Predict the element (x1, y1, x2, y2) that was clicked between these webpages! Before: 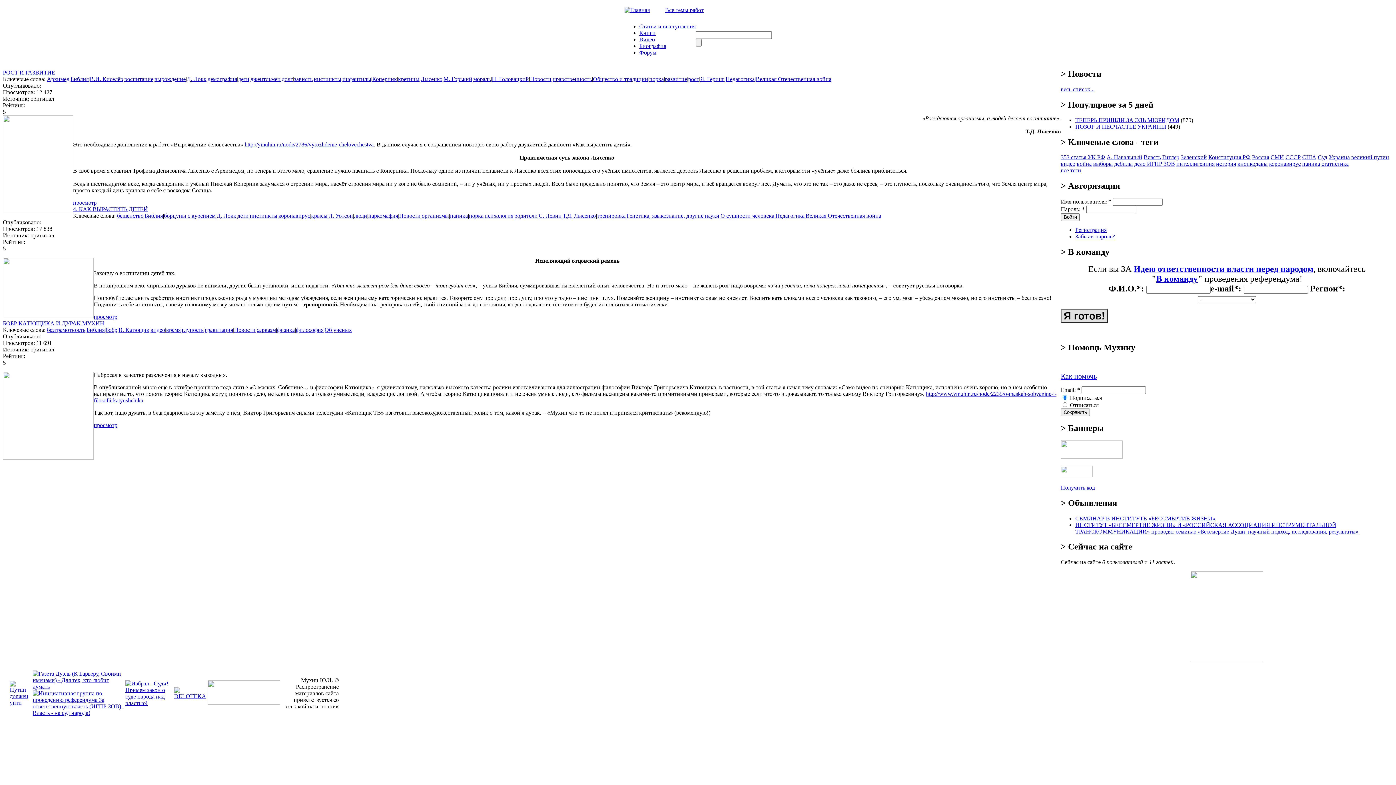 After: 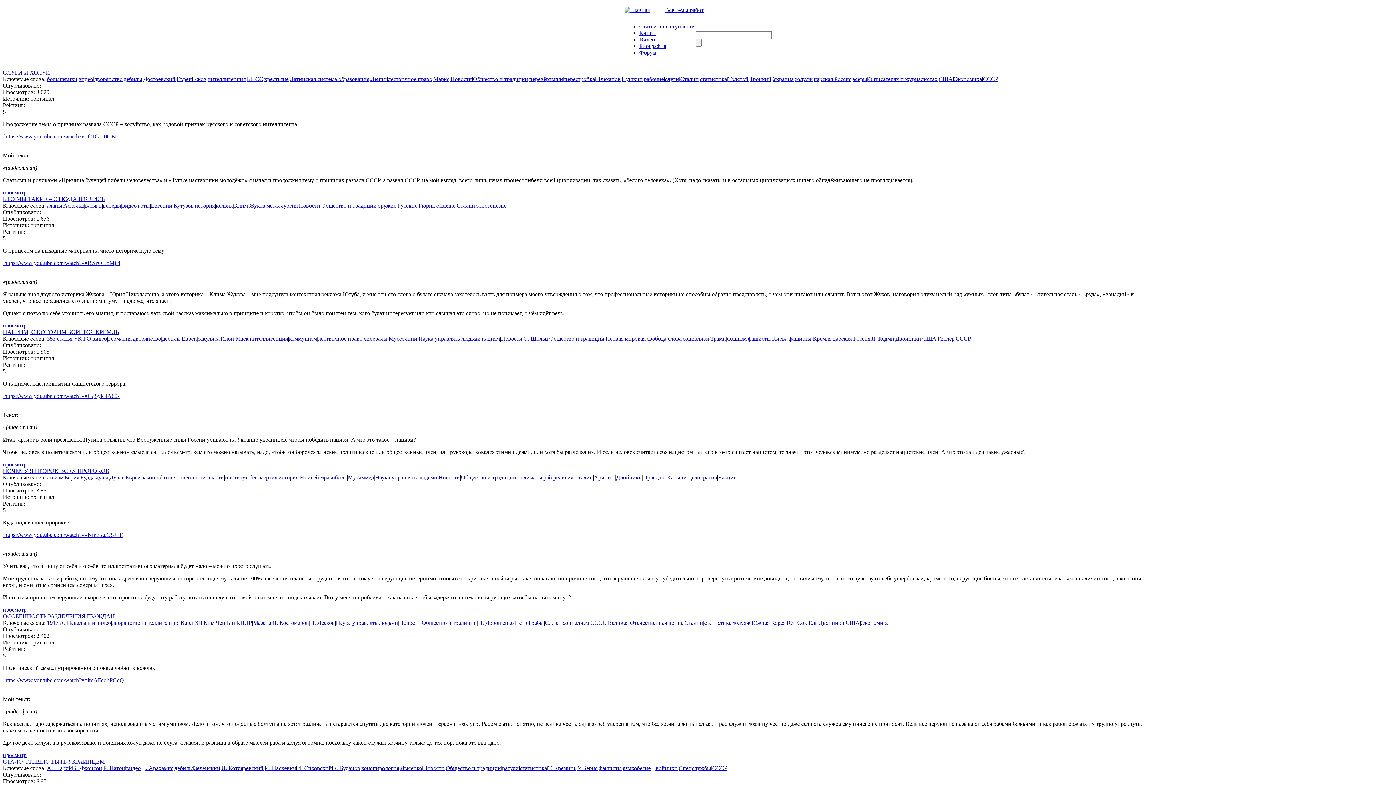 Action: bbox: (593, 76, 648, 82) label: Общество и традиции